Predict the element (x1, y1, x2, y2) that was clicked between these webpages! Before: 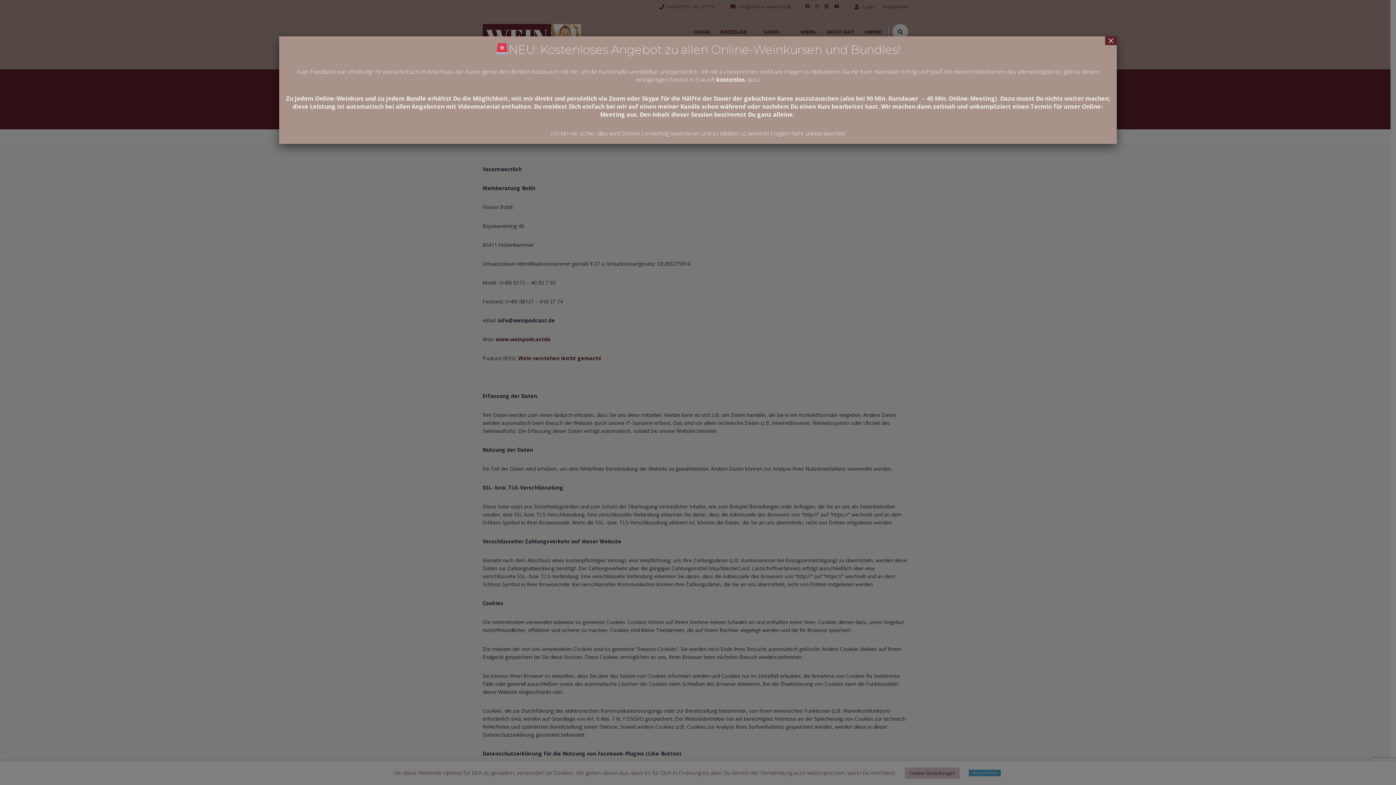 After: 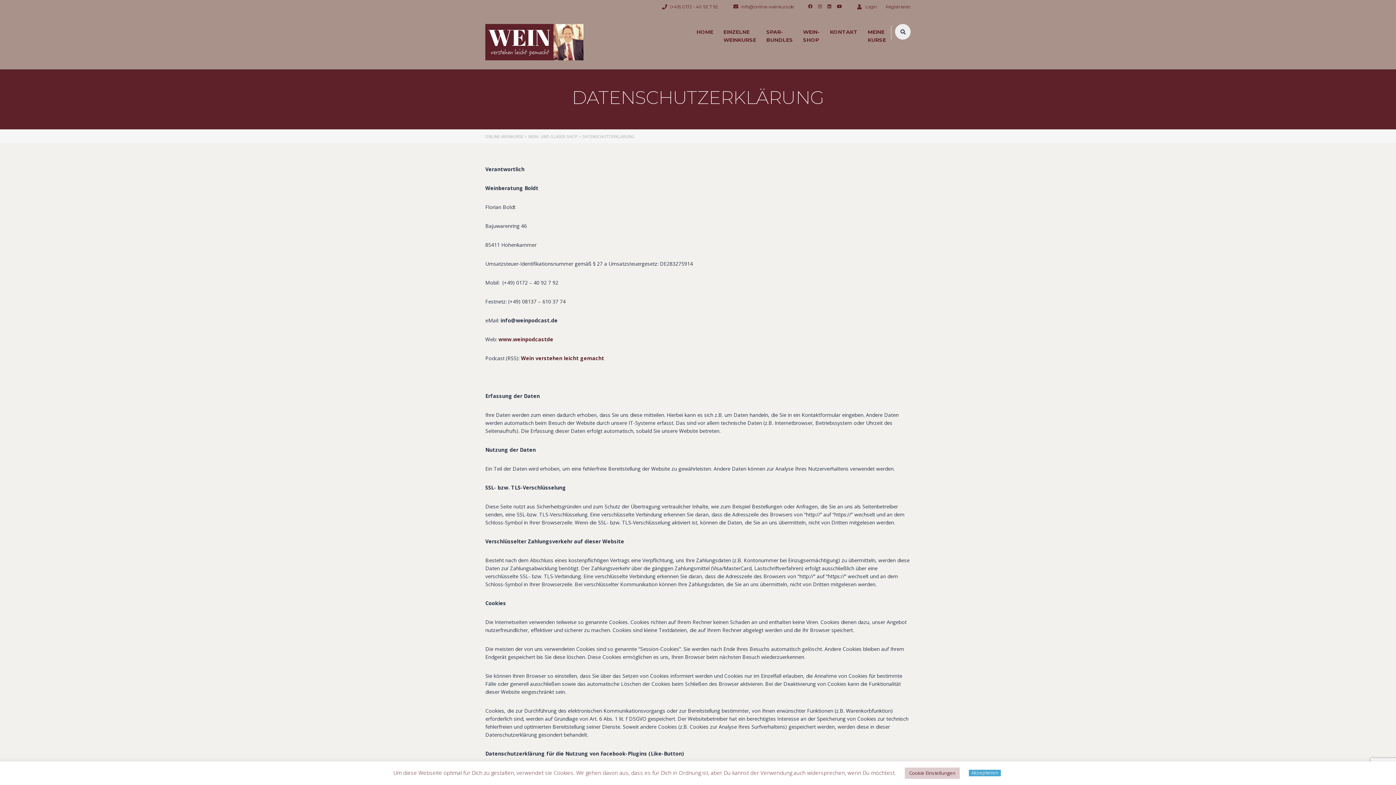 Action: label: Schließen bbox: (1105, 36, 1117, 45)